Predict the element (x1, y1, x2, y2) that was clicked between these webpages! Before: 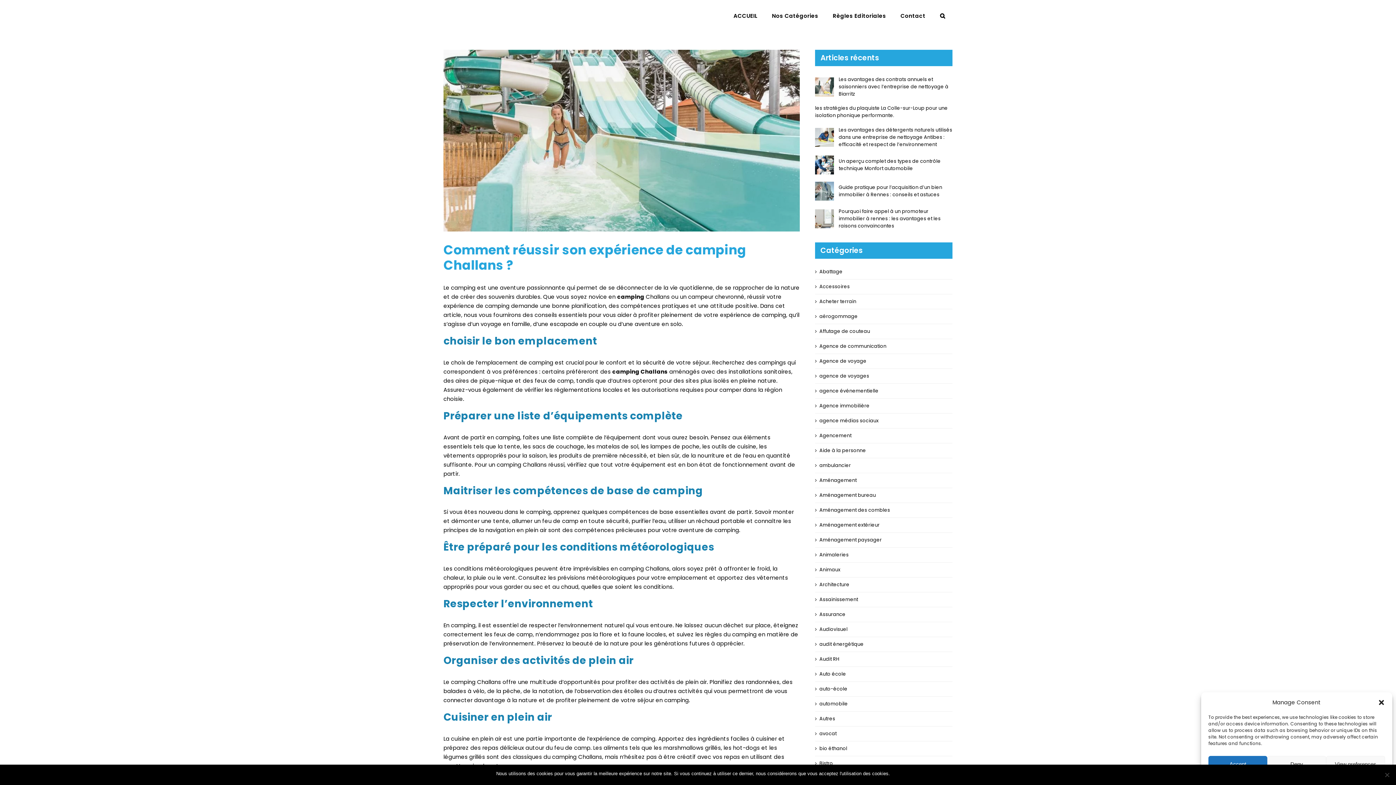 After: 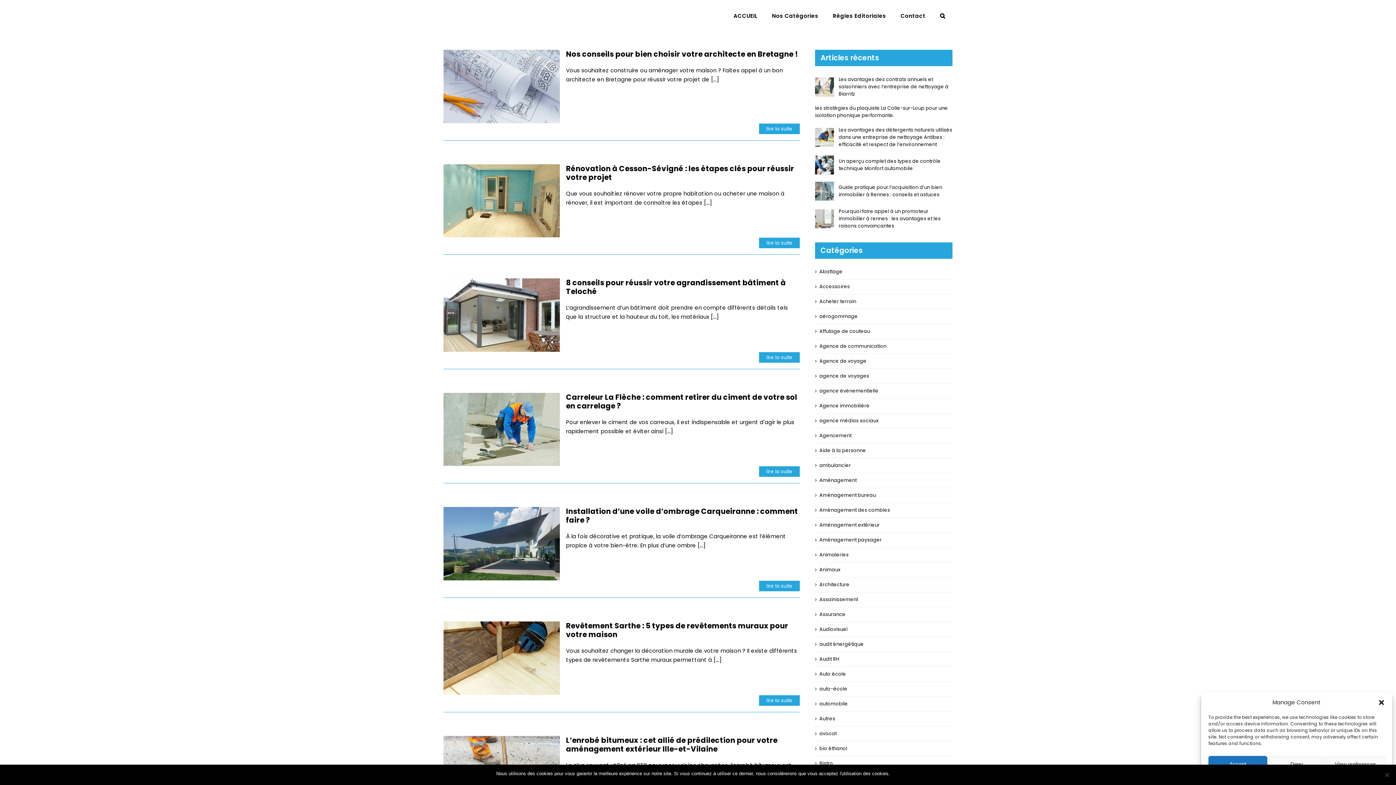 Action: bbox: (819, 521, 949, 529) label: Aménagement extérieur